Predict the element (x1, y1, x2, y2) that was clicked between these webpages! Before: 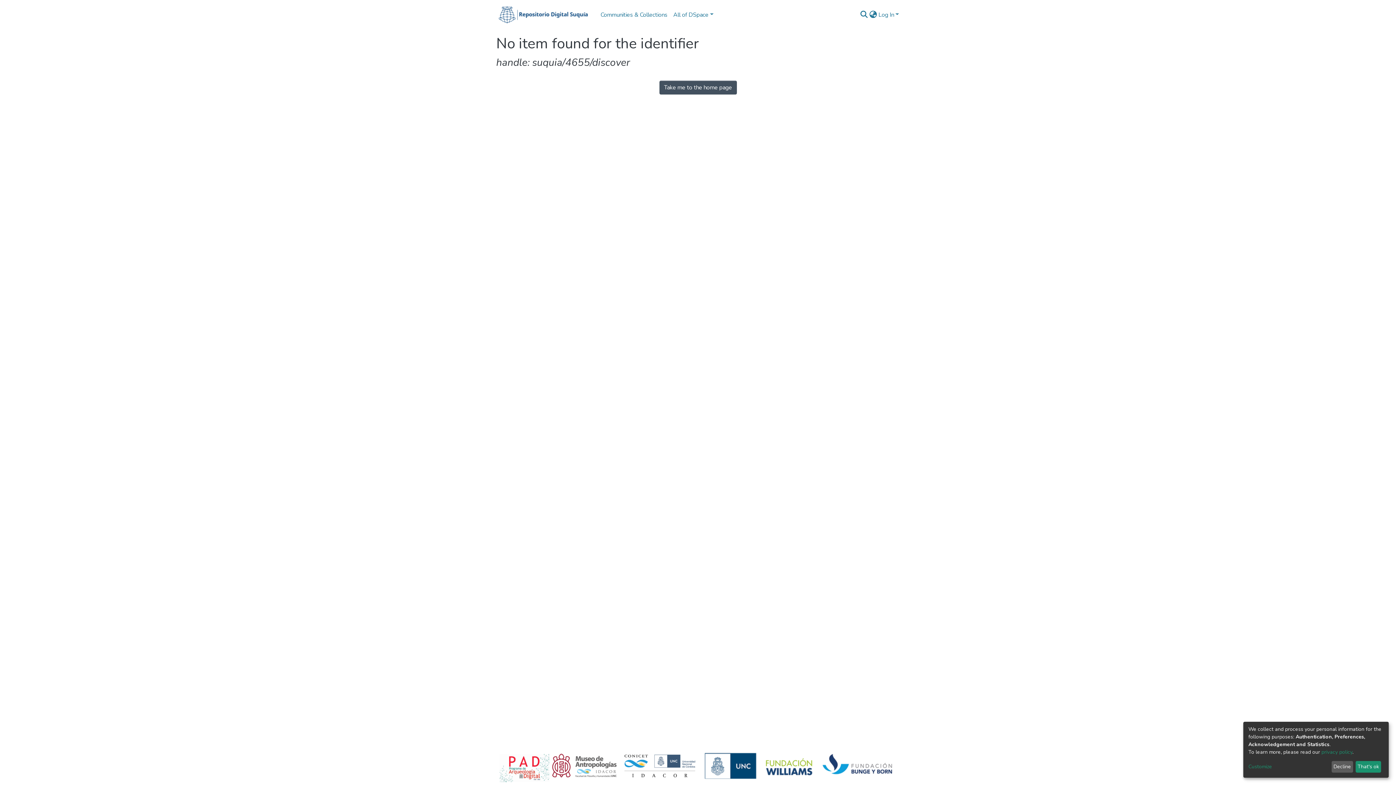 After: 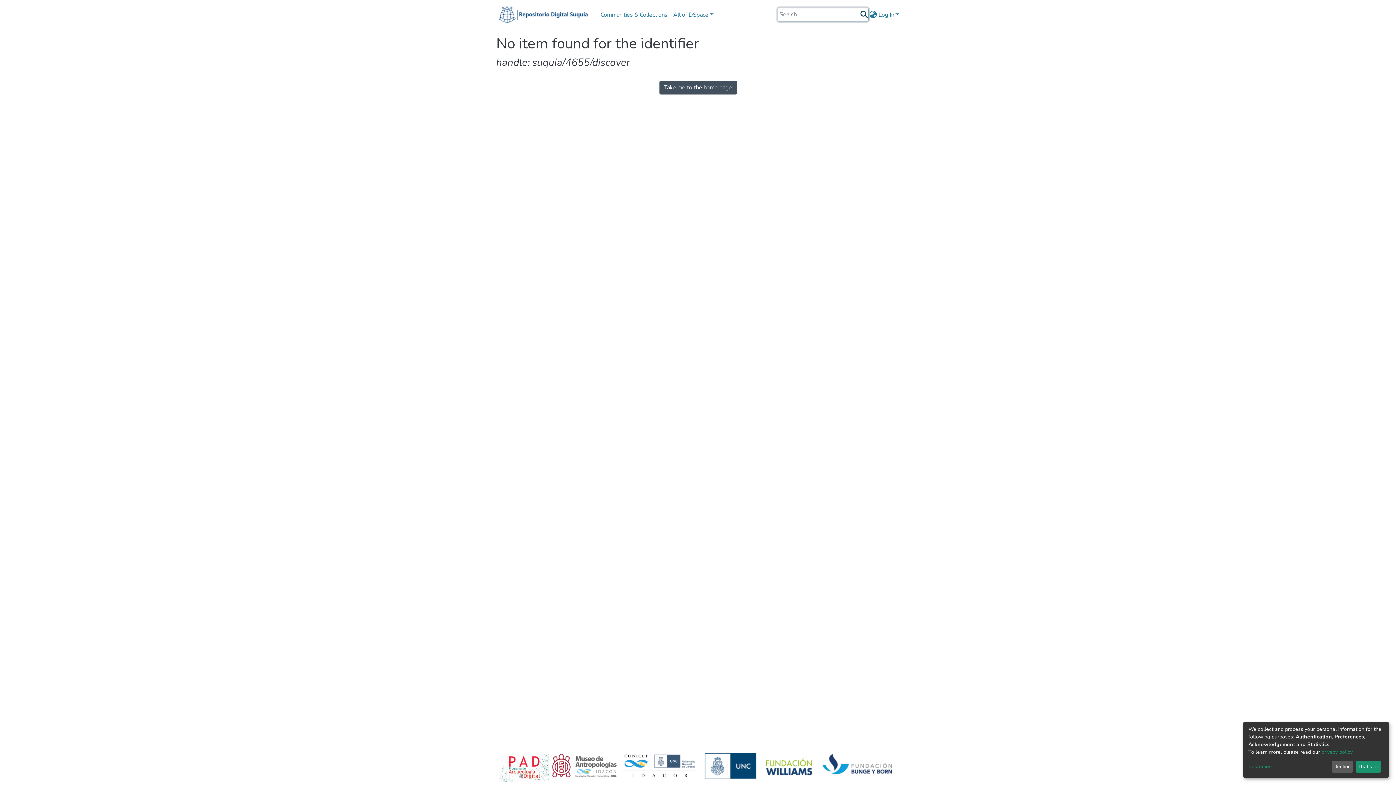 Action: bbox: (859, 10, 868, 19) label: Submit search